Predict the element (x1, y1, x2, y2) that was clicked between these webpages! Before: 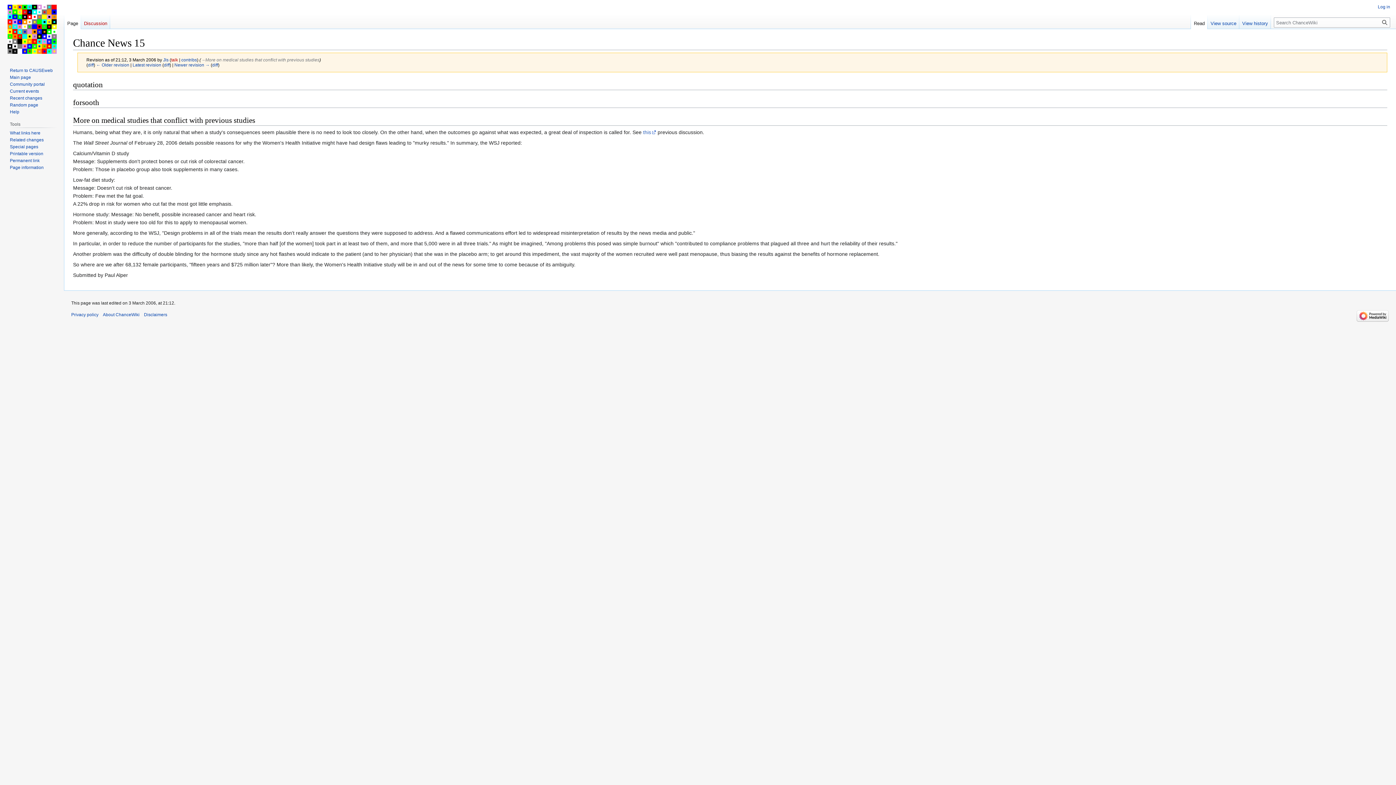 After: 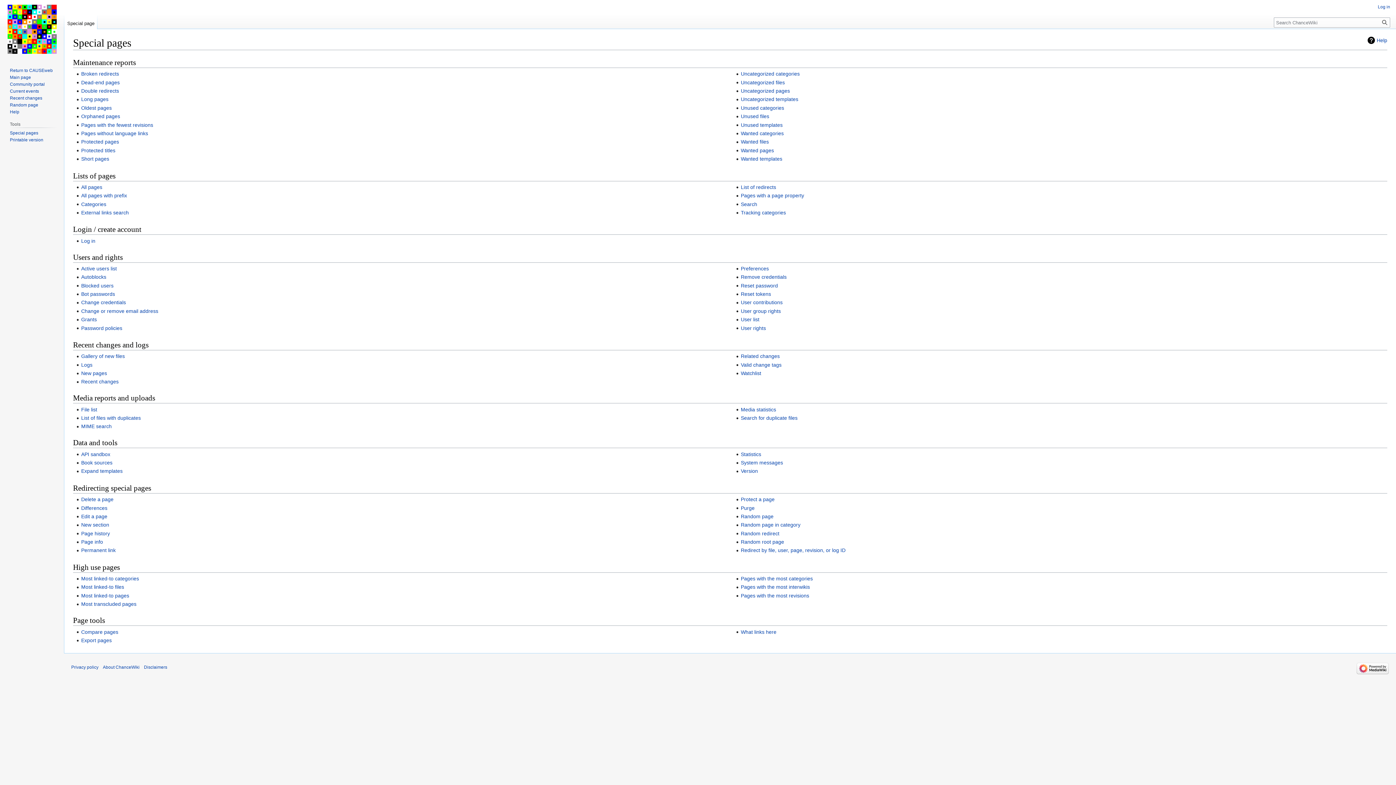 Action: bbox: (9, 144, 38, 149) label: Special pages